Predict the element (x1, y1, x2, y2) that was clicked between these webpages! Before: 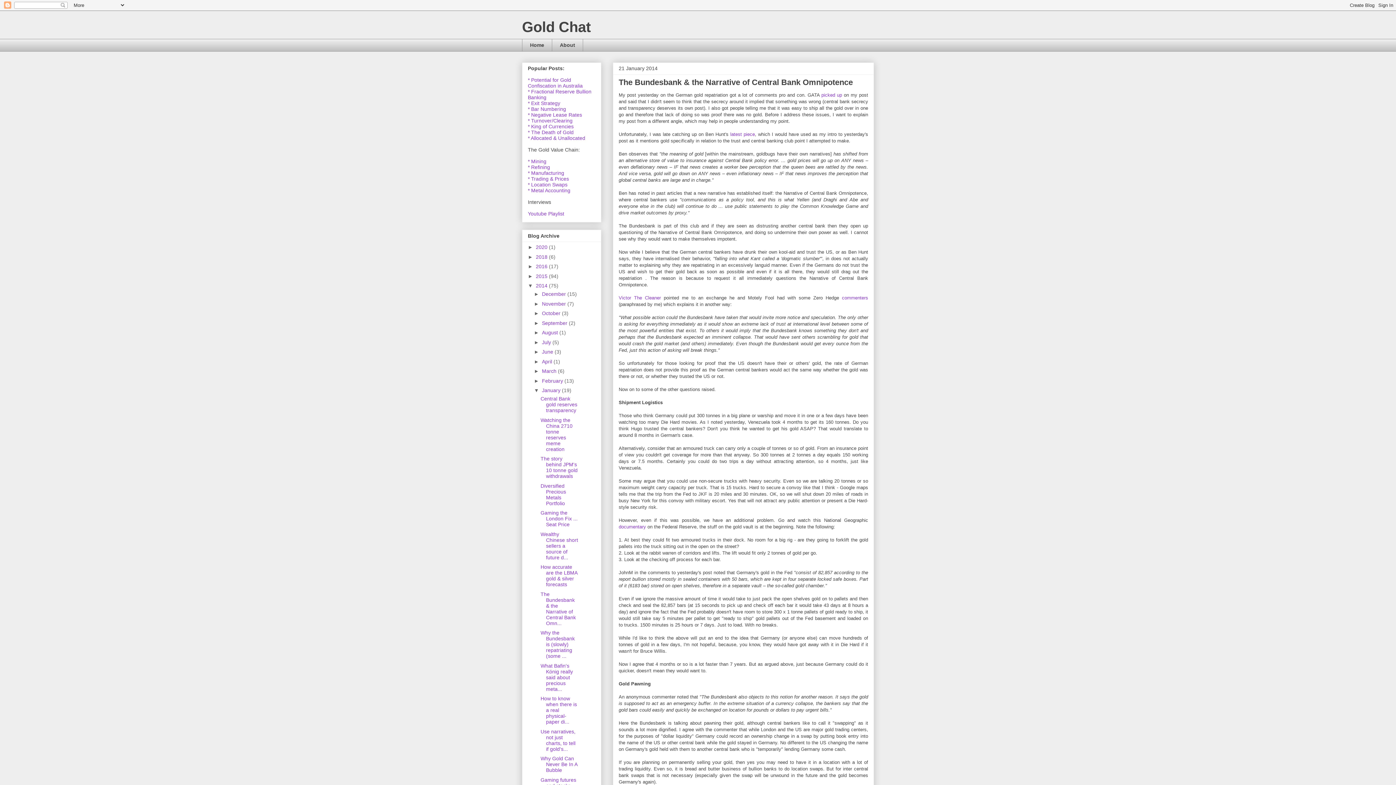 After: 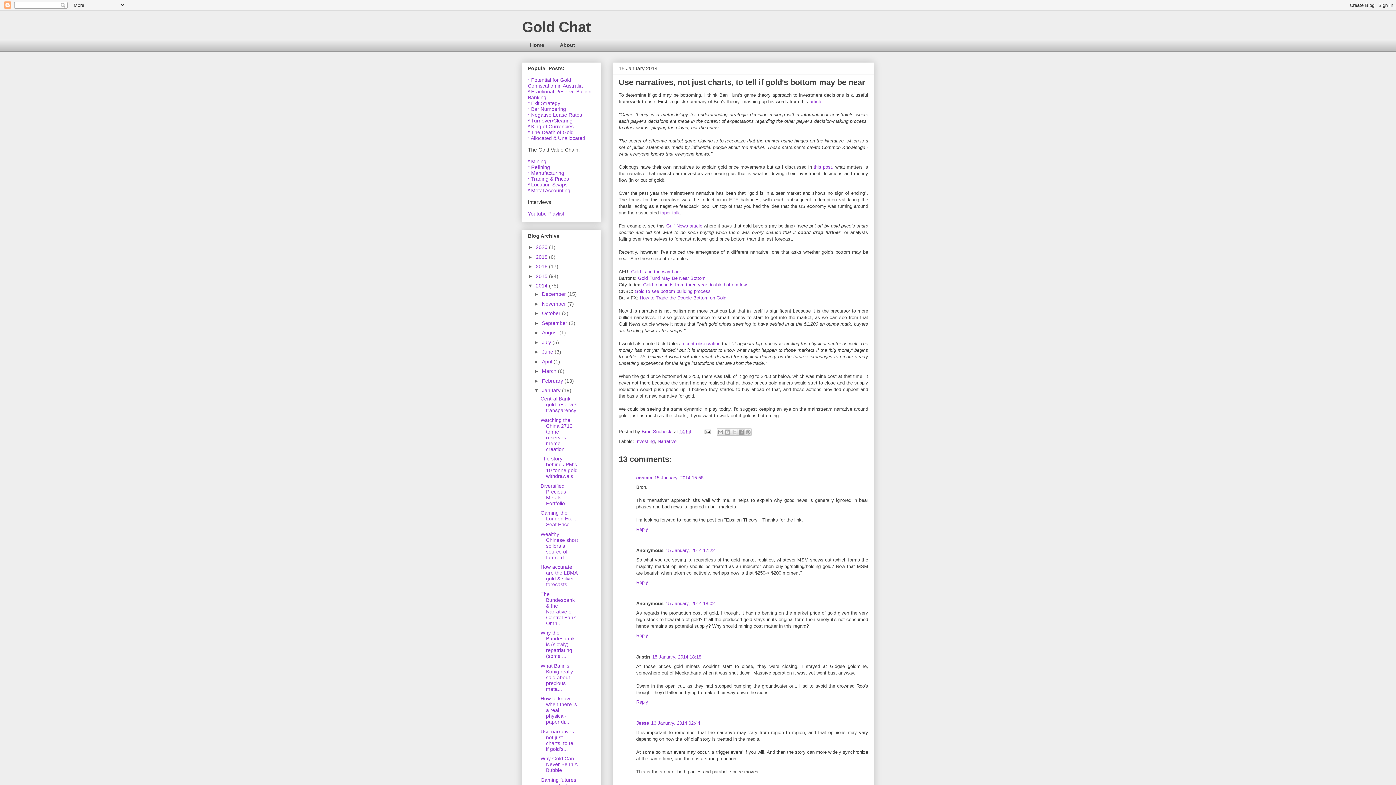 Action: label: Use narratives, not just charts, to tell if gold's... bbox: (540, 728, 575, 752)